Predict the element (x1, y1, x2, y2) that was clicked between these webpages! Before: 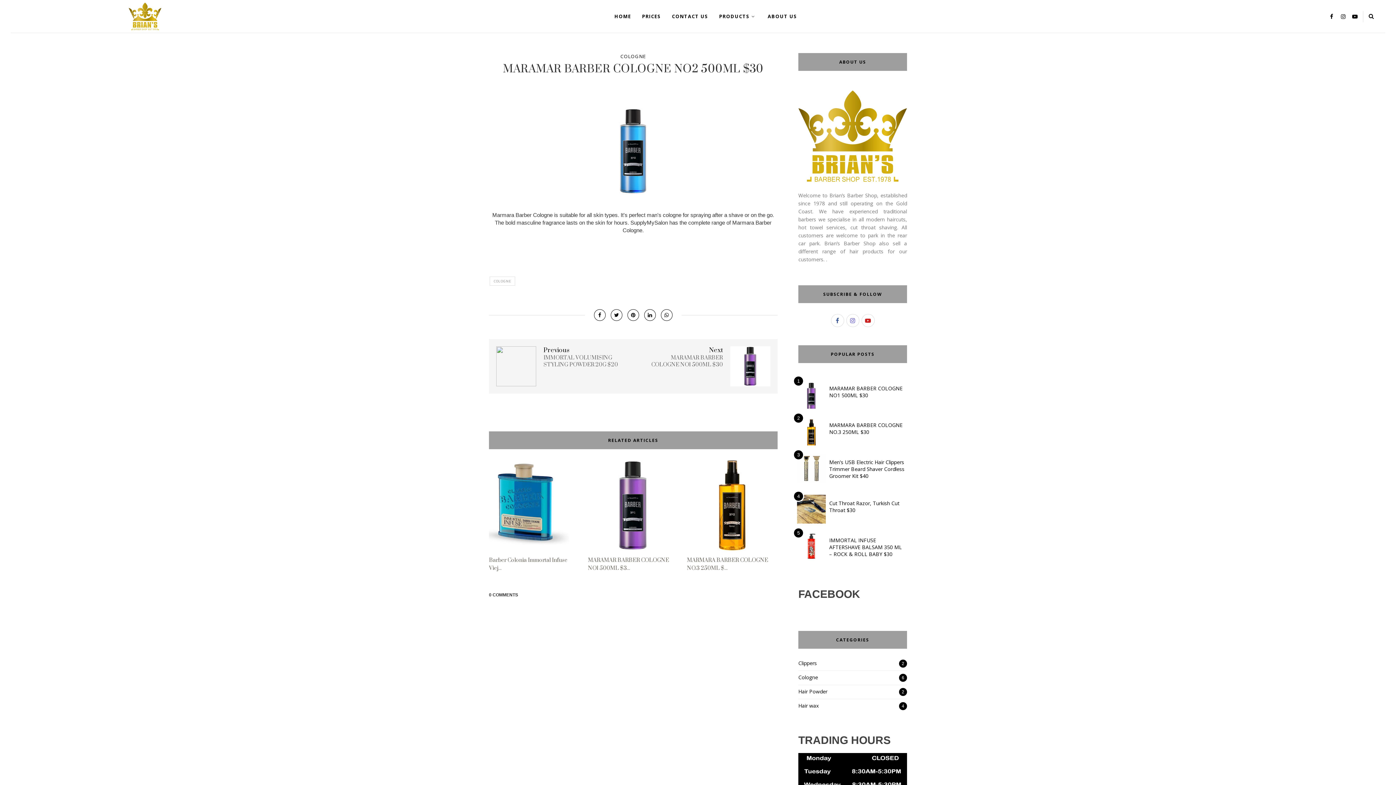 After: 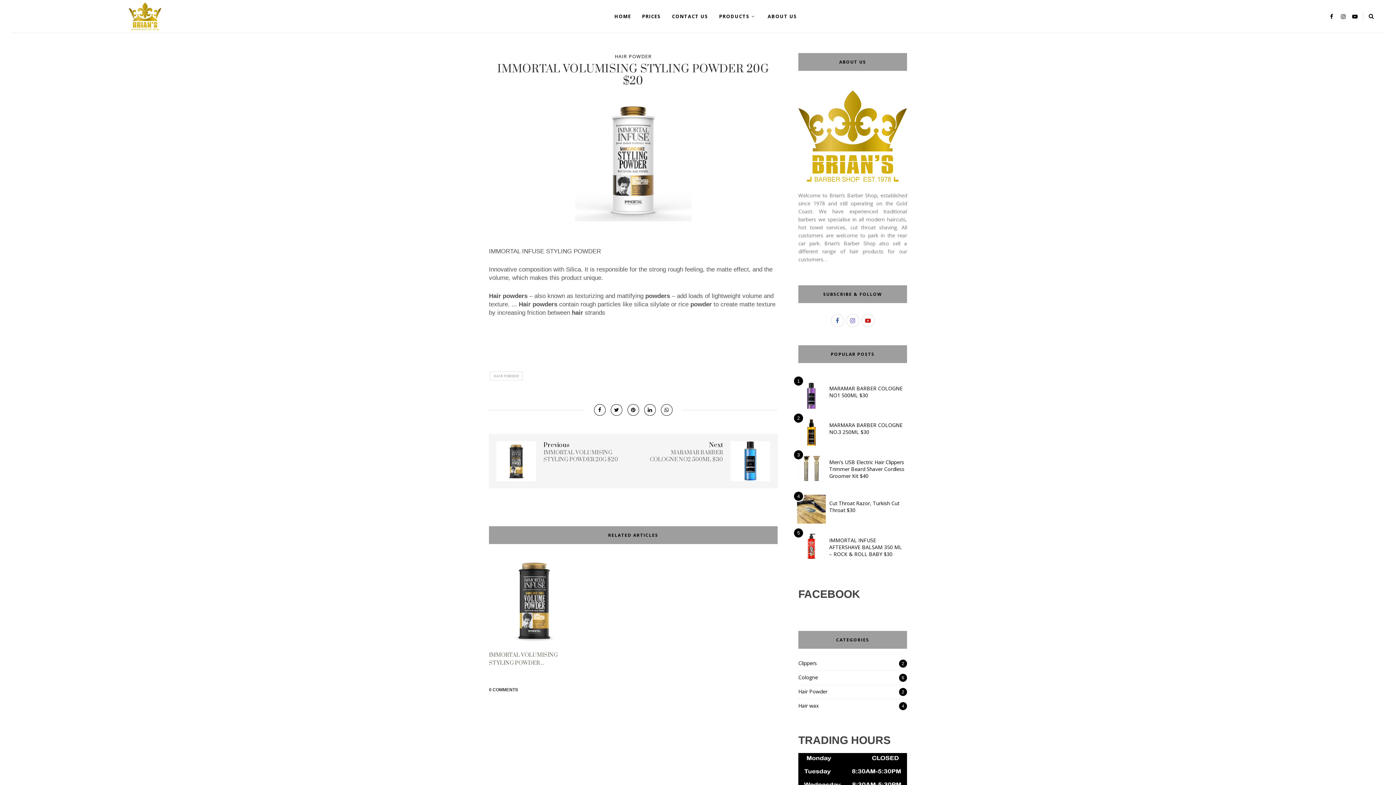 Action: bbox: (496, 346, 633, 368) label: Previous
IMMORTAL VOLUMISING STYLING POWDER 20G $20